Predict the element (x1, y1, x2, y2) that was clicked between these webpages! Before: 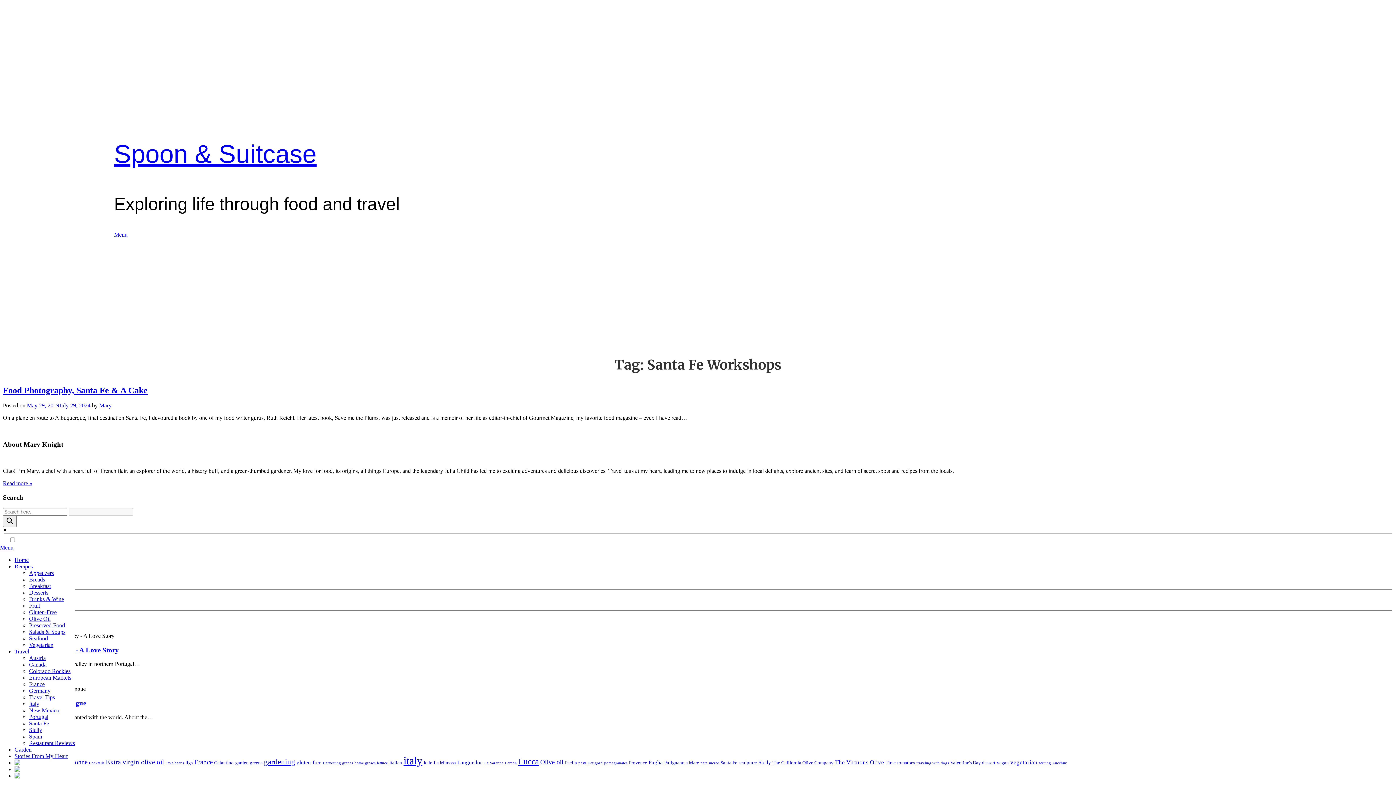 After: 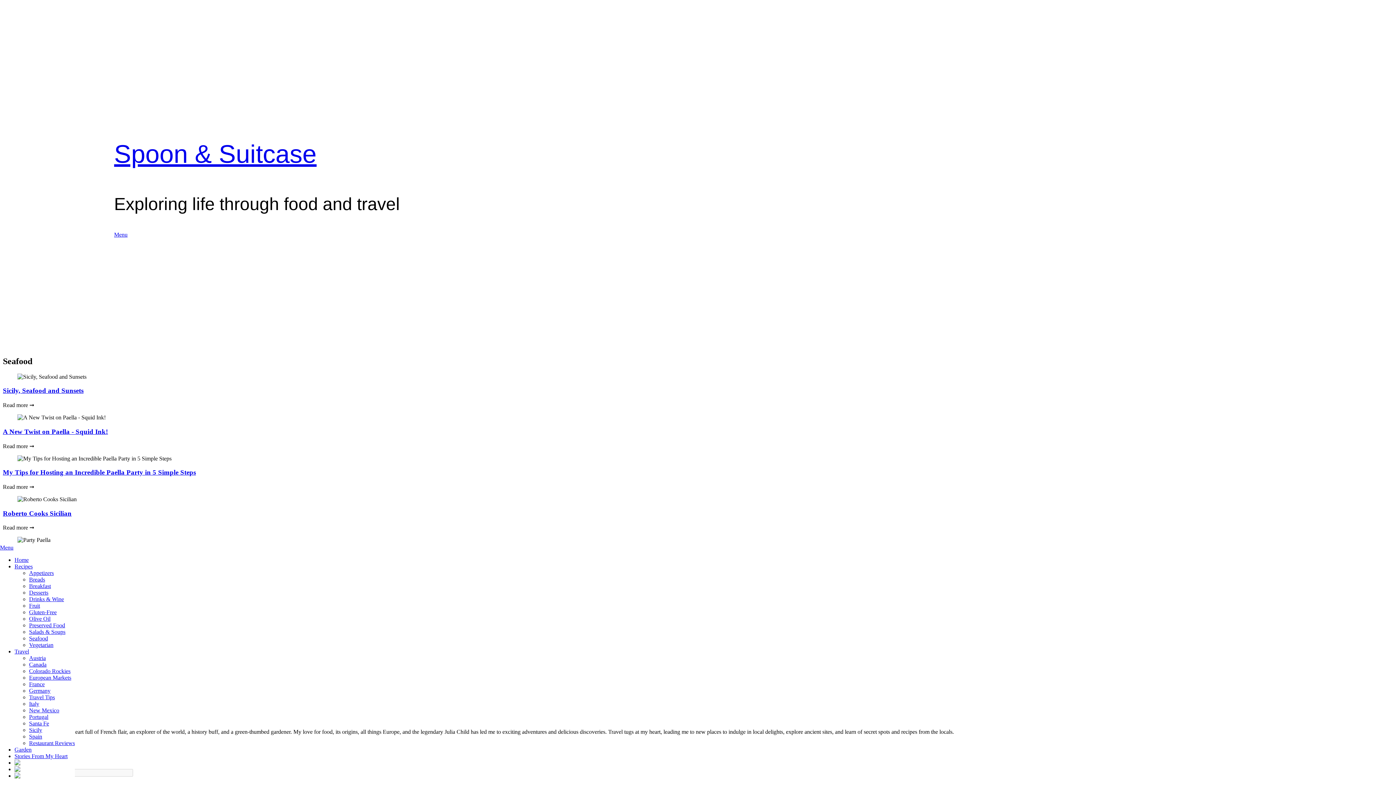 Action: label: Seafood bbox: (29, 635, 48, 641)